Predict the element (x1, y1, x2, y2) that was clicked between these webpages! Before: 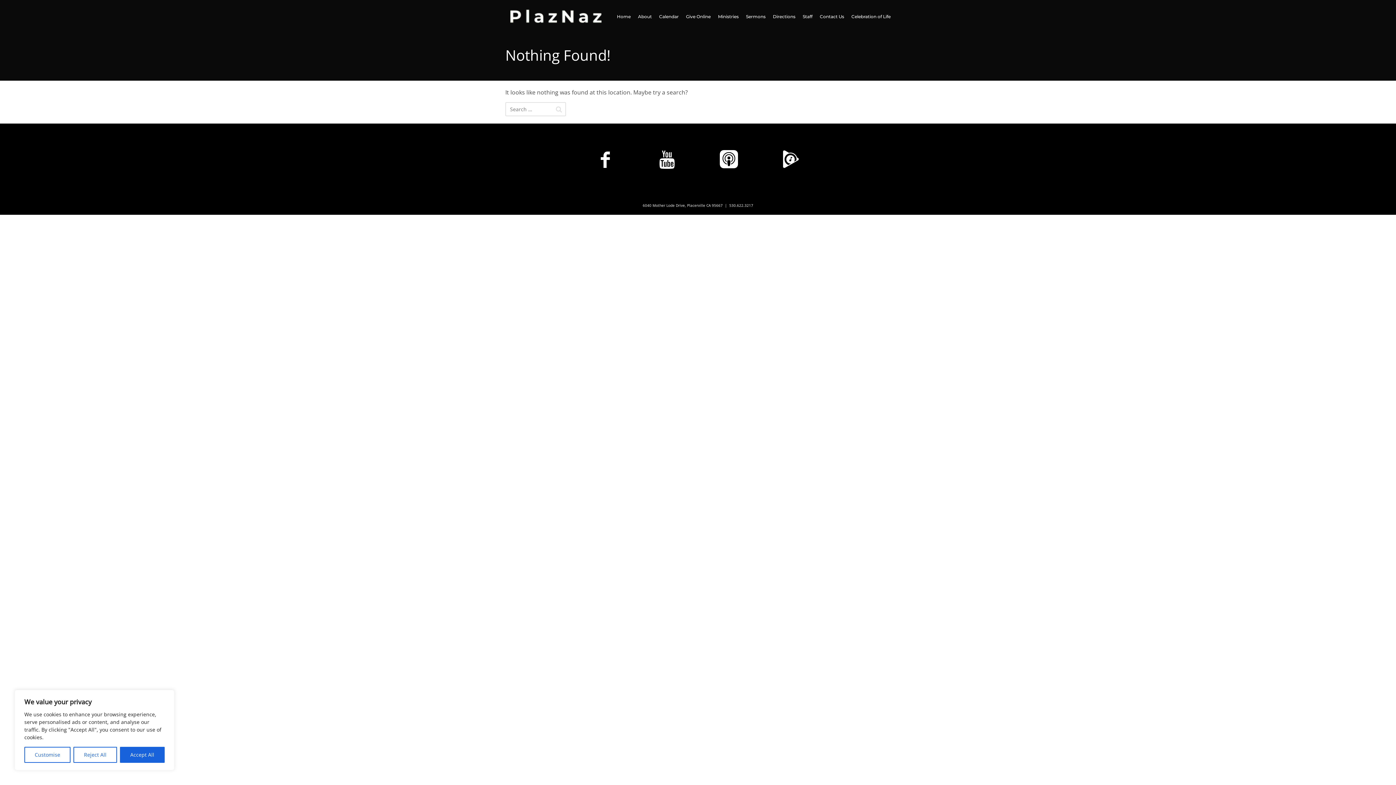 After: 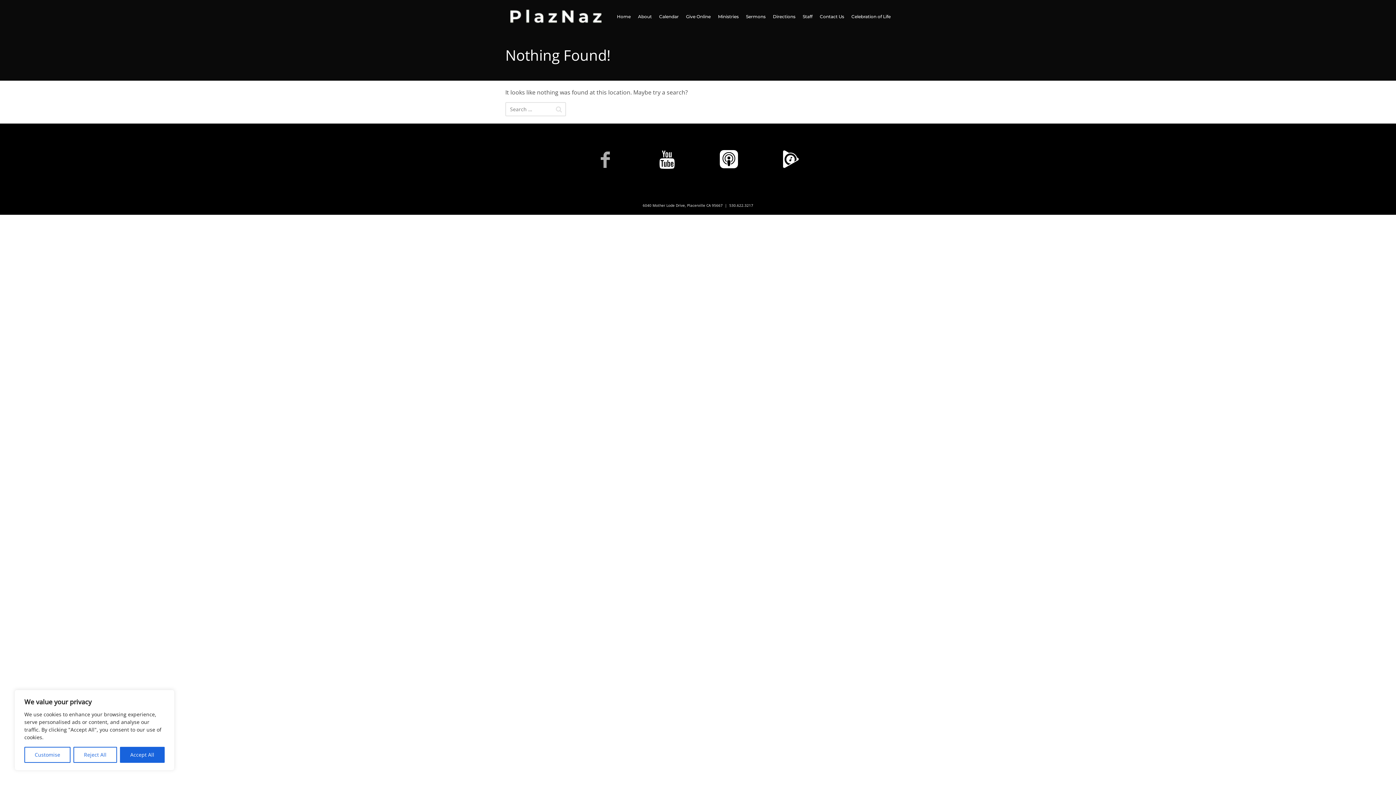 Action: bbox: (596, 150, 614, 169)